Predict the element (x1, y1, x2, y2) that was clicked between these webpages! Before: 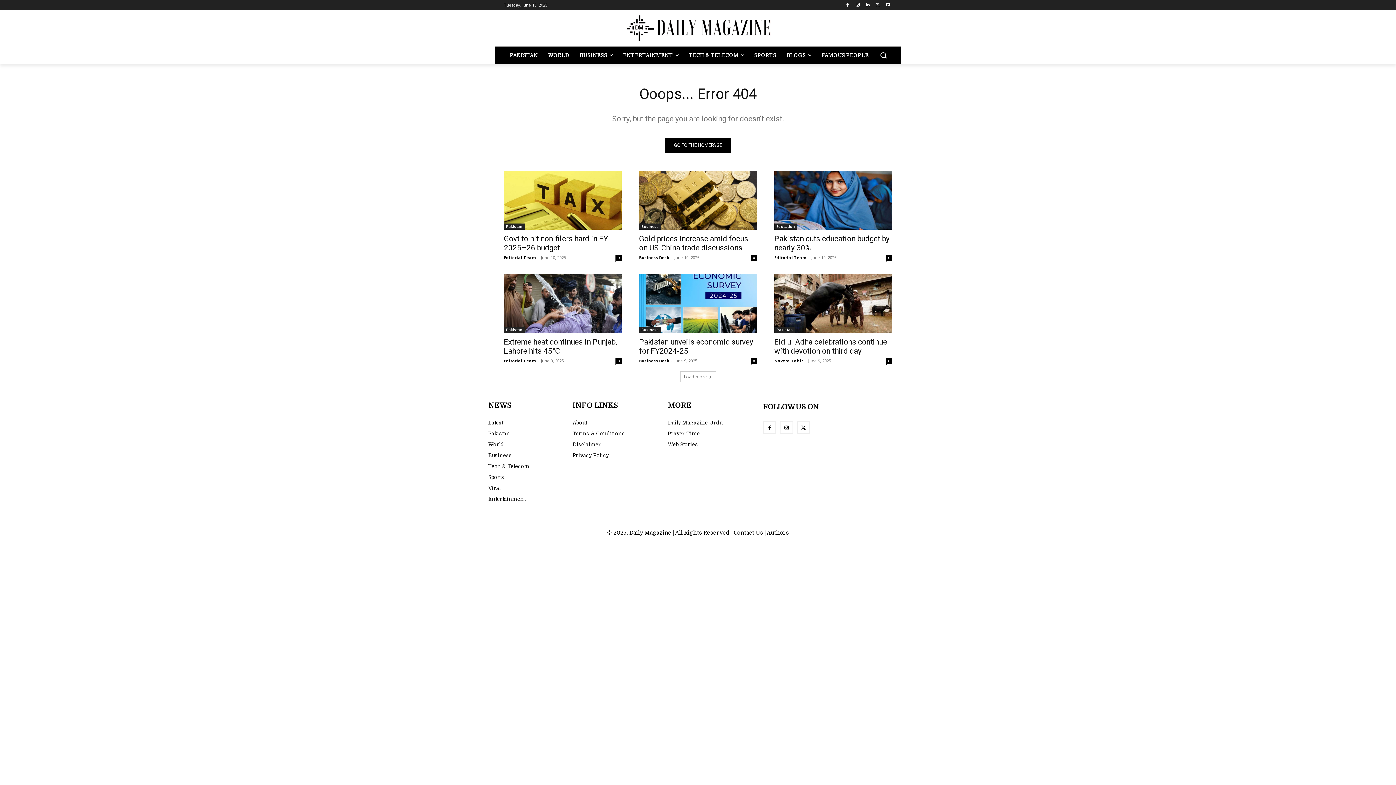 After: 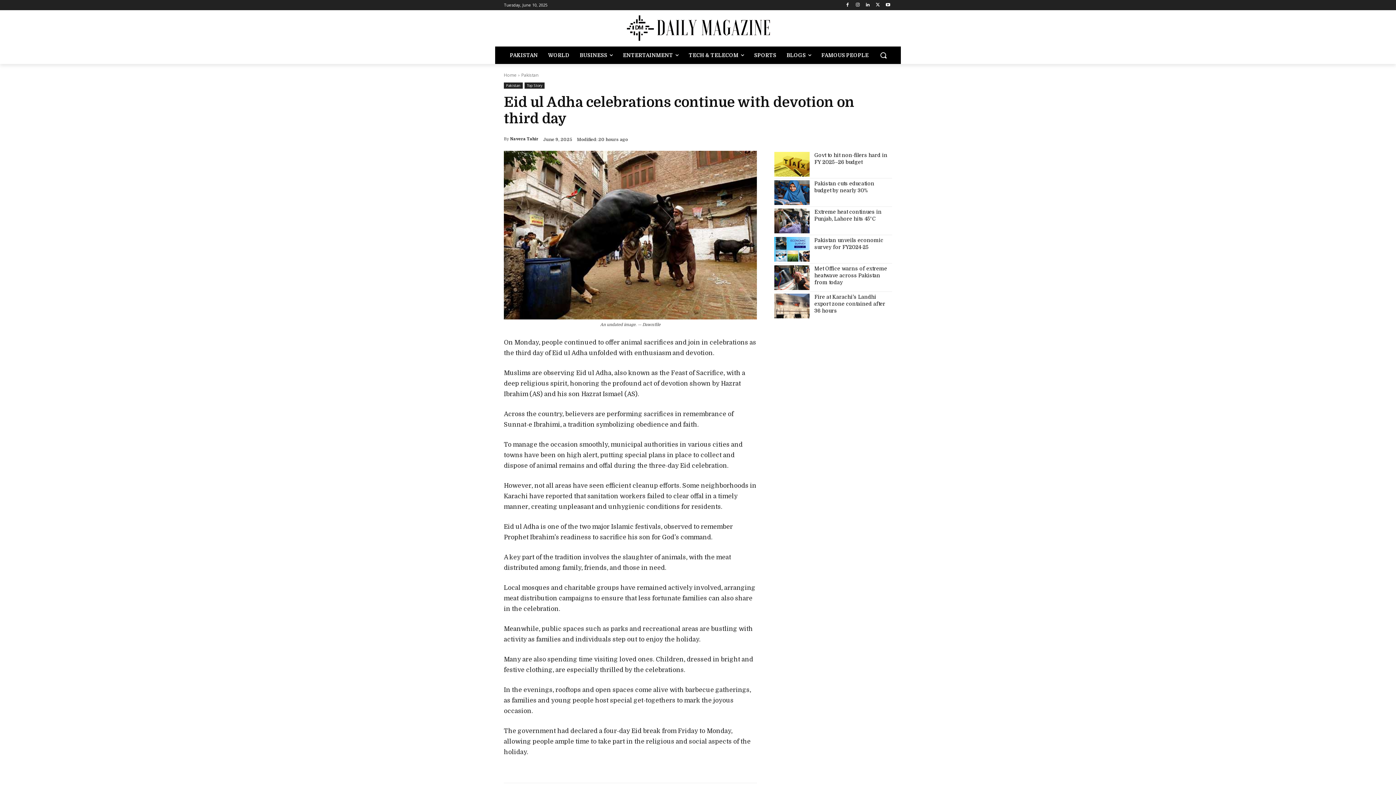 Action: bbox: (774, 337, 887, 355) label: Eid ul Adha celebrations continue with devotion on third day